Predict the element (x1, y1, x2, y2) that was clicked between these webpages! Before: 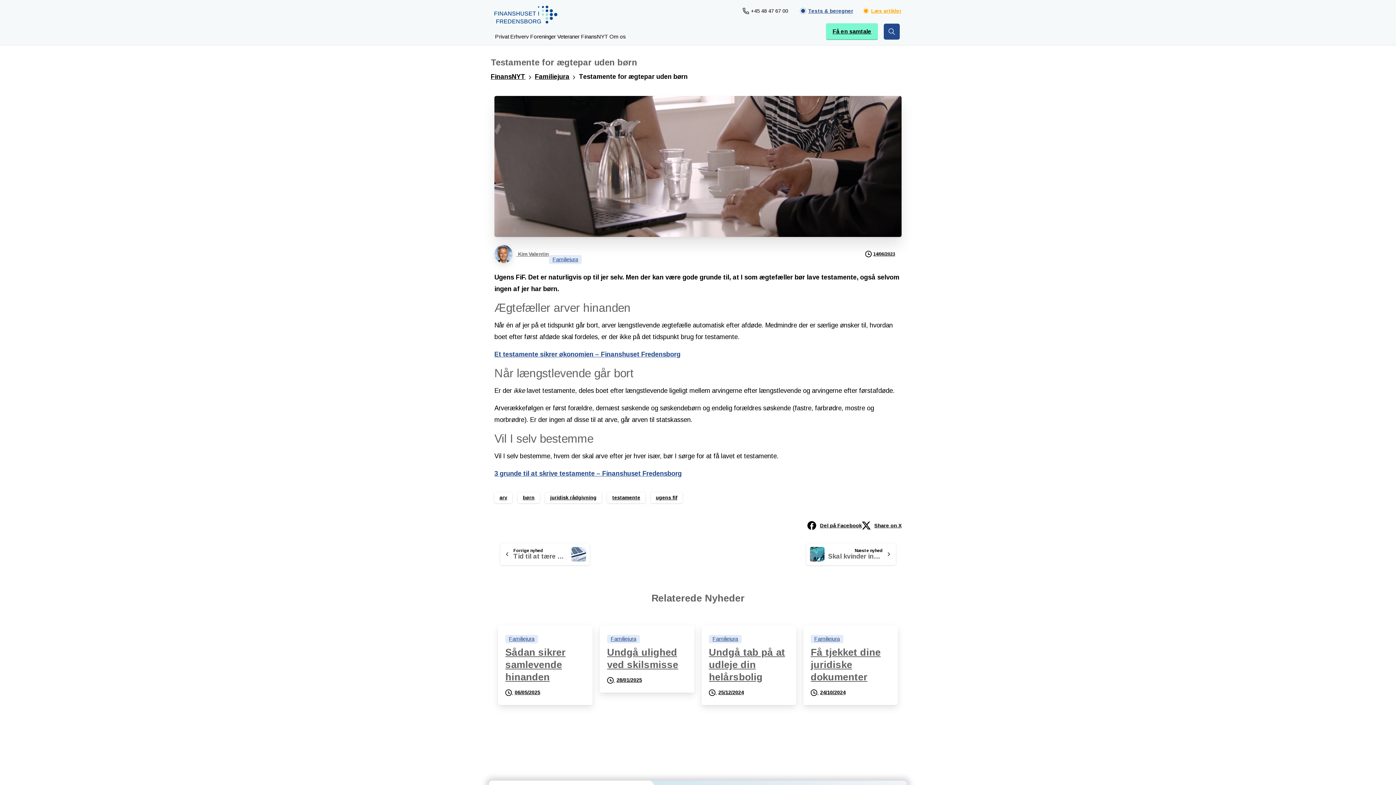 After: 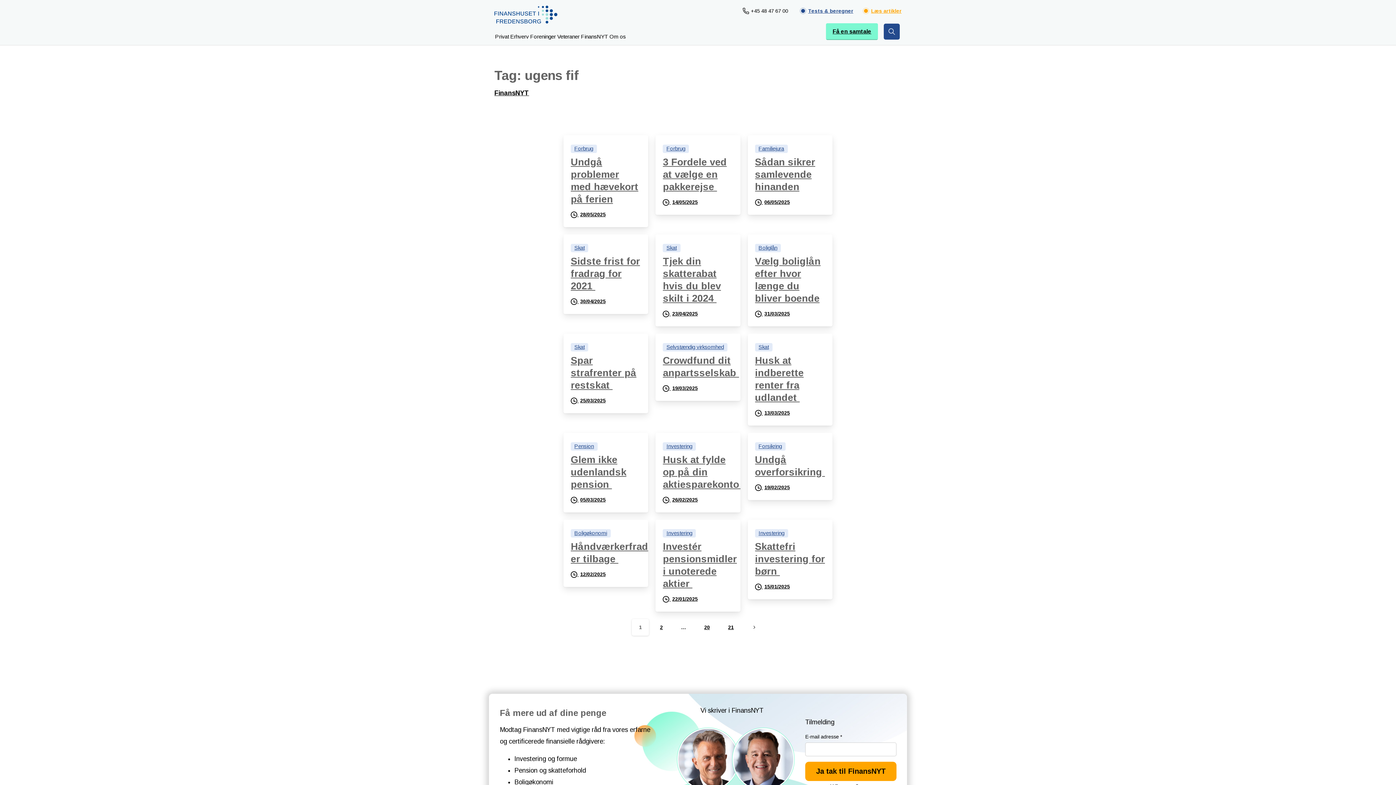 Action: label: ugens fif bbox: (650, 492, 682, 503)